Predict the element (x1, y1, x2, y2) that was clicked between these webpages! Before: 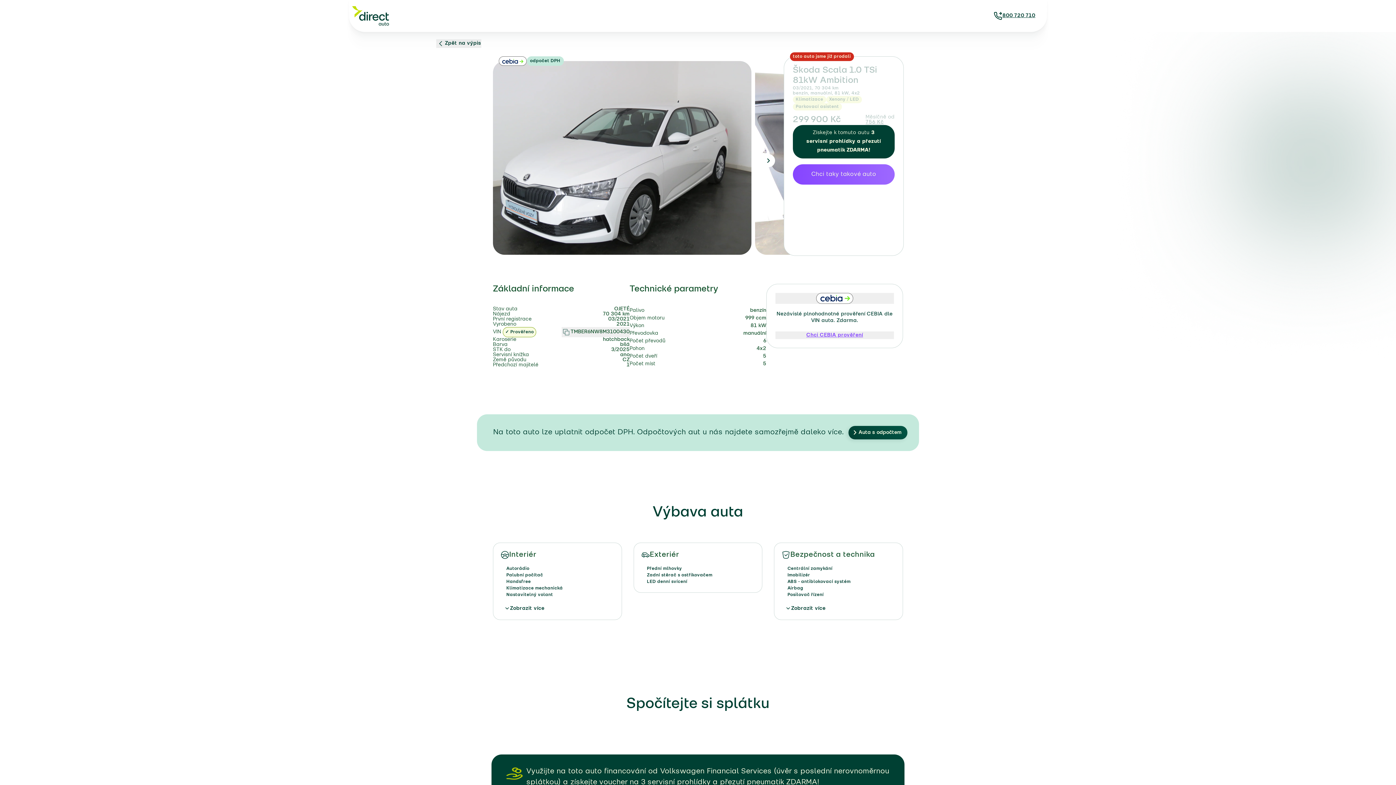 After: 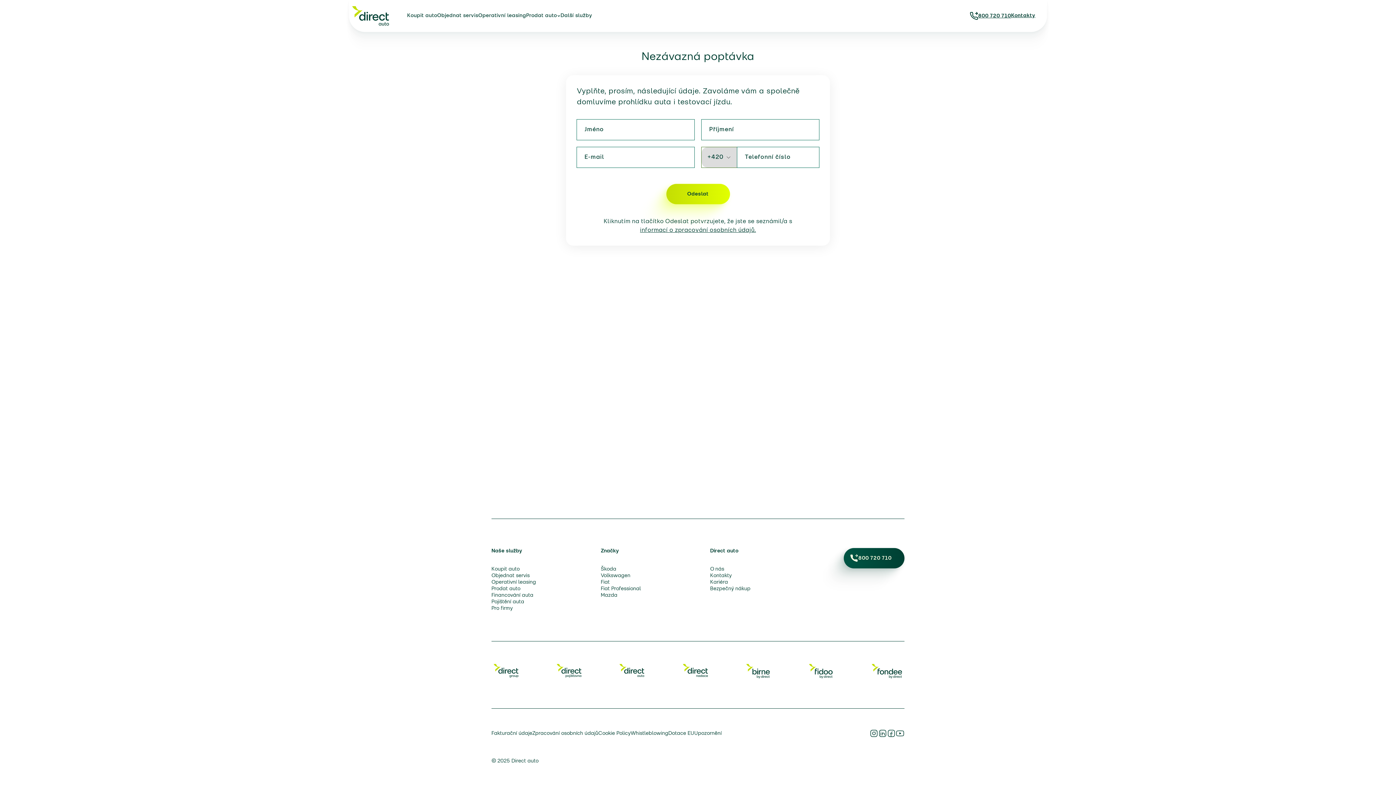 Action: label: Chci taky takové auto bbox: (793, 164, 894, 184)